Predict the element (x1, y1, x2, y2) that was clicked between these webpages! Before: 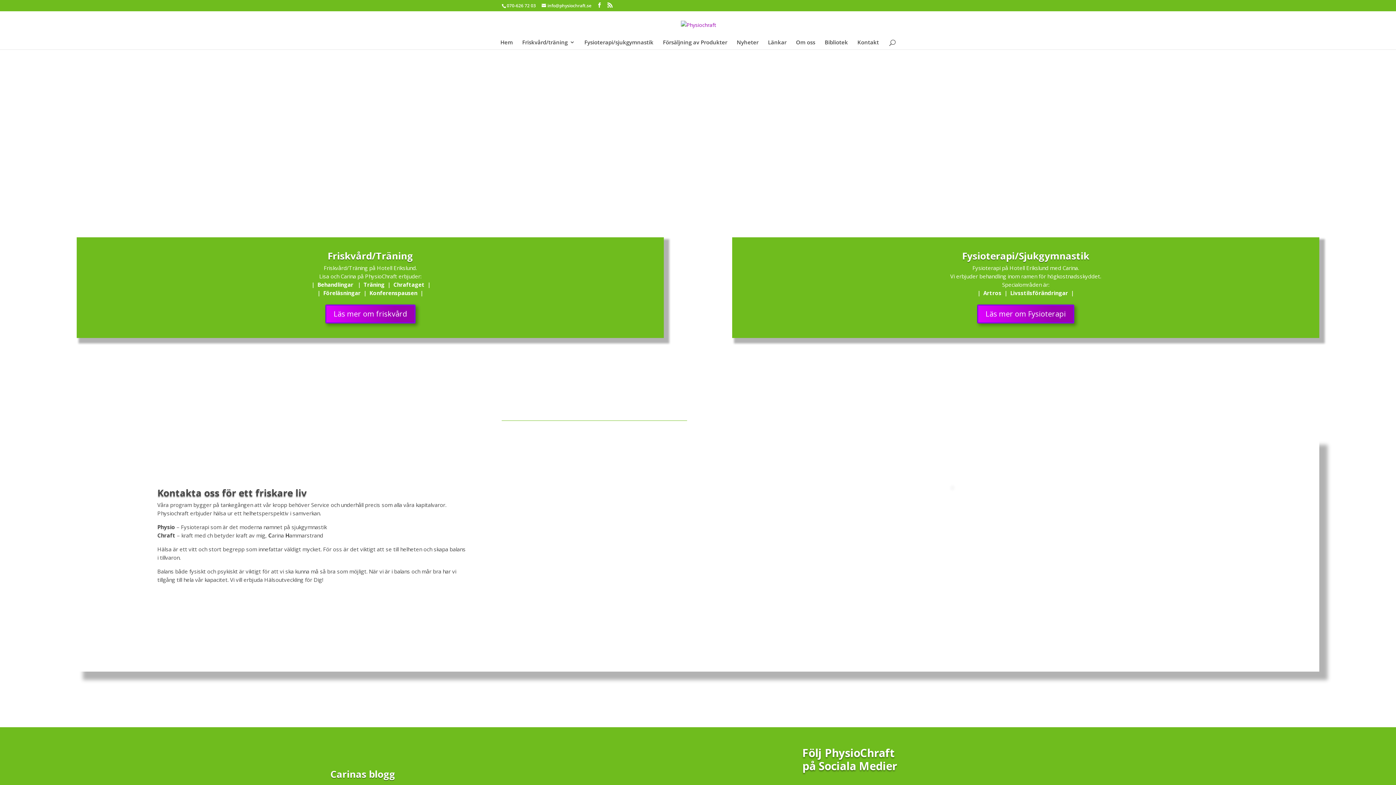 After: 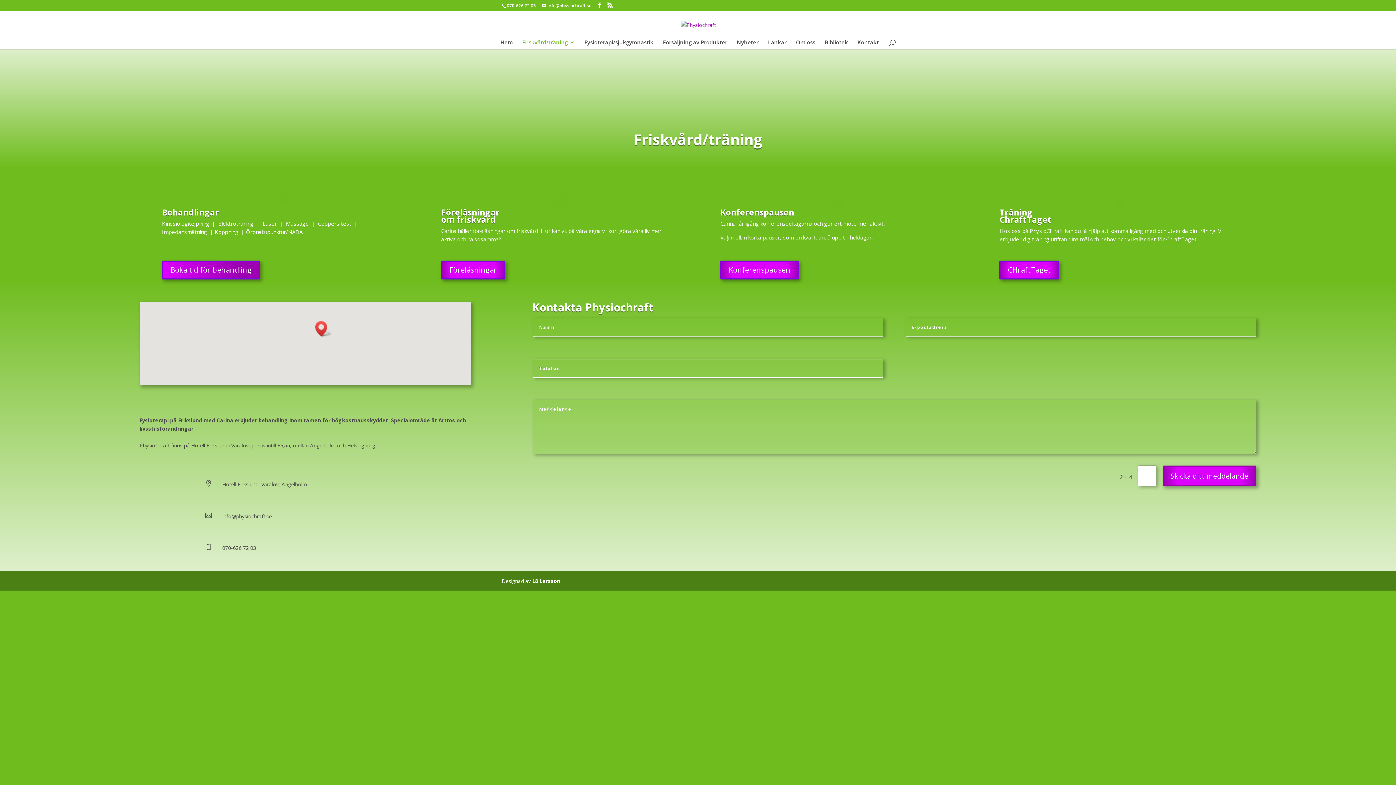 Action: label: Läs mer om friskvård bbox: (325, 304, 415, 323)